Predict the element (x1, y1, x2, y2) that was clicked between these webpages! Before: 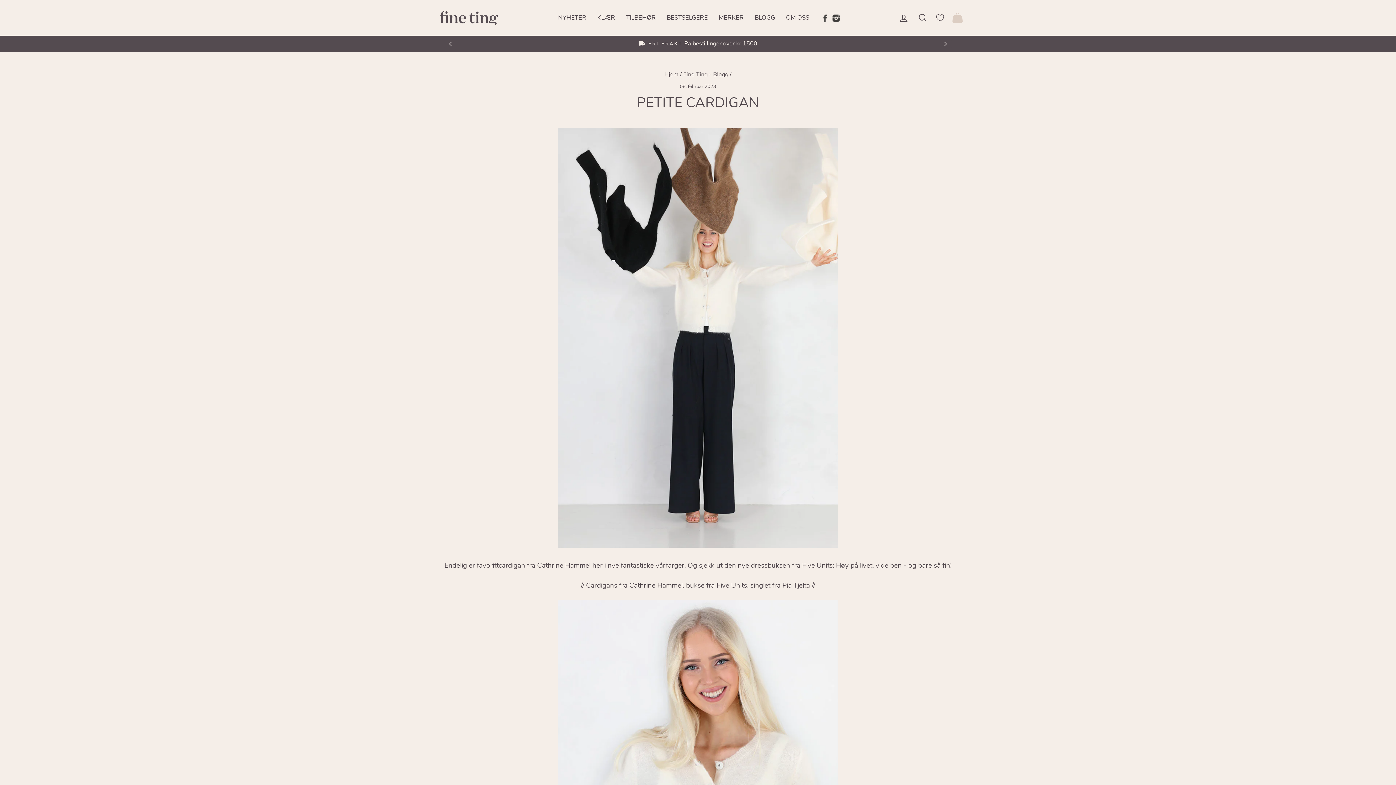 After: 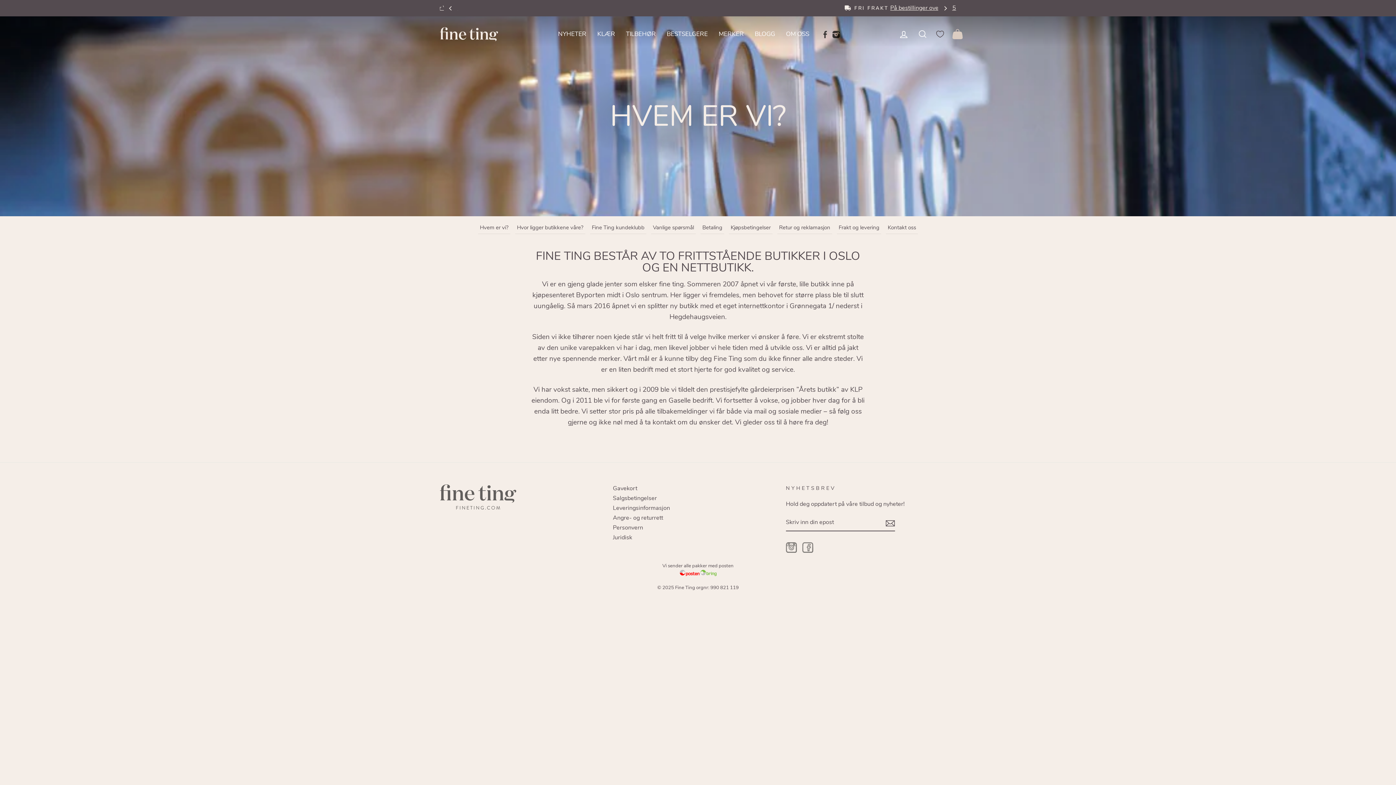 Action: bbox: (780, 11, 814, 23) label: OM OSS